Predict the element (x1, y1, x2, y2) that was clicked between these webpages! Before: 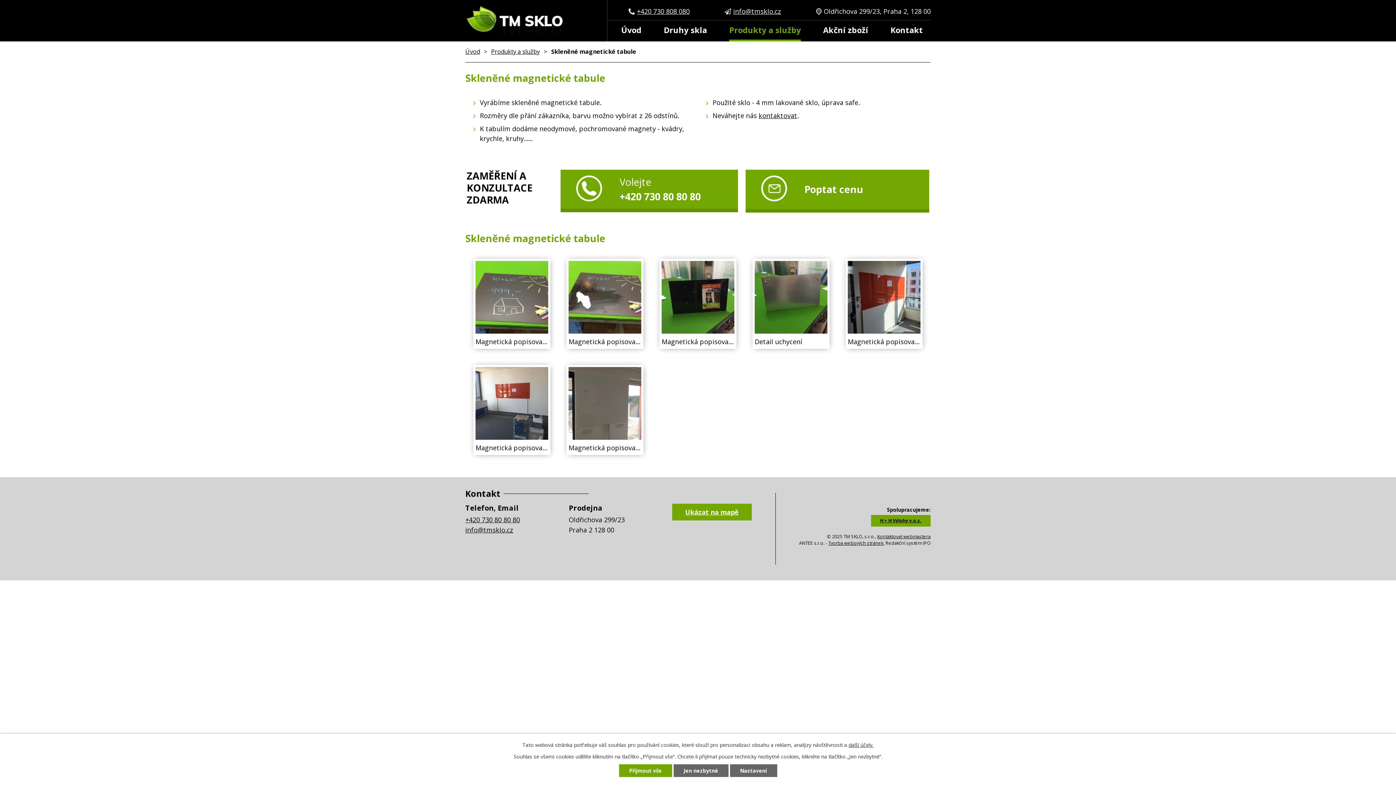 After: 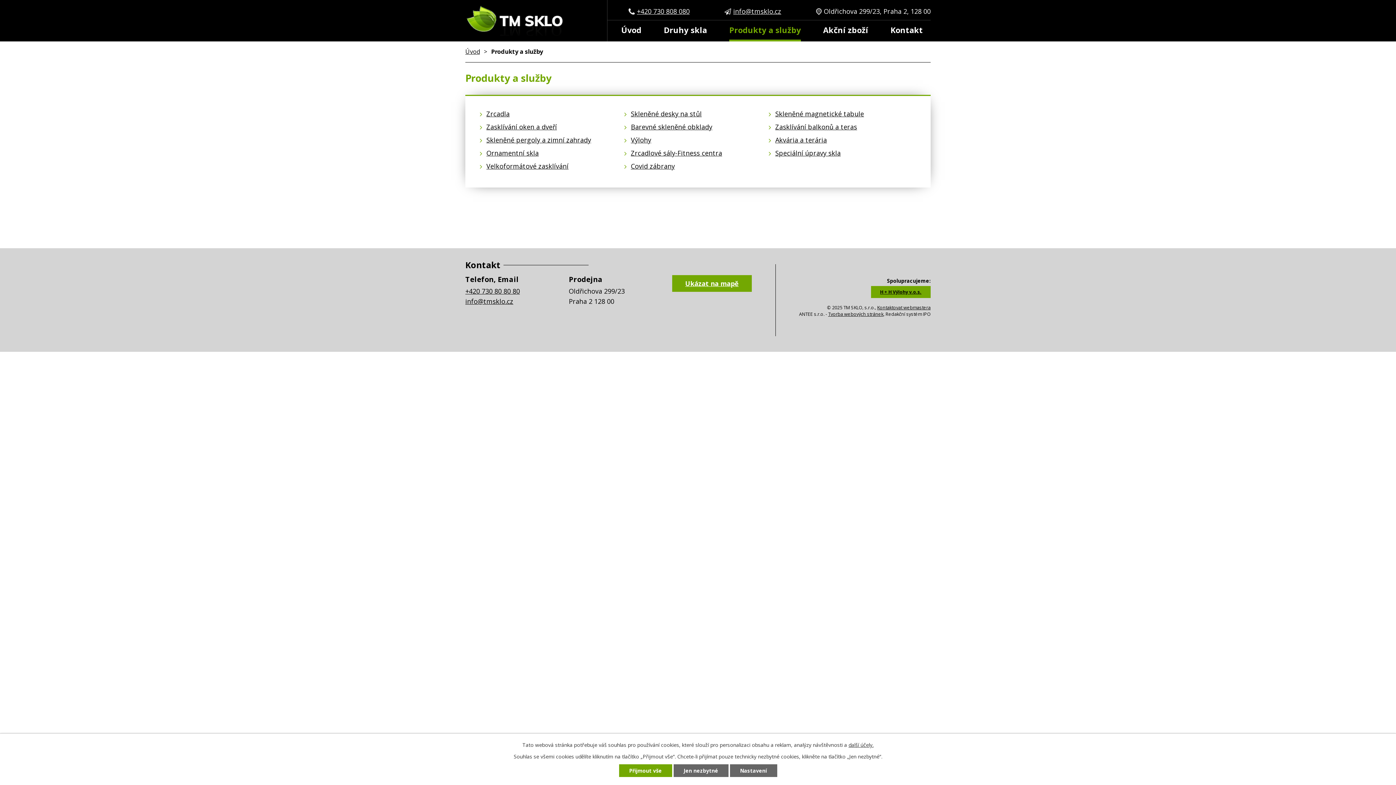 Action: bbox: (721, 20, 808, 45) label: Produkty a služby